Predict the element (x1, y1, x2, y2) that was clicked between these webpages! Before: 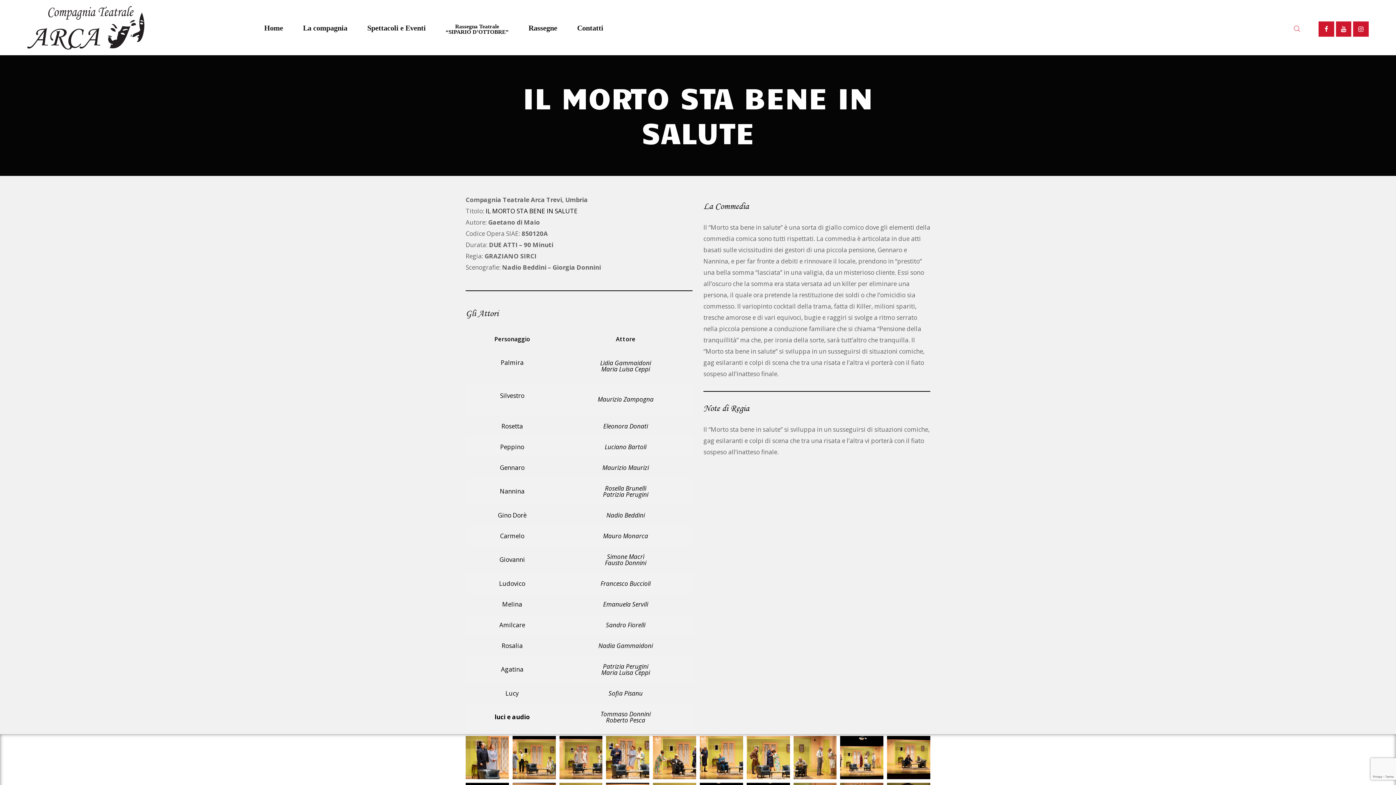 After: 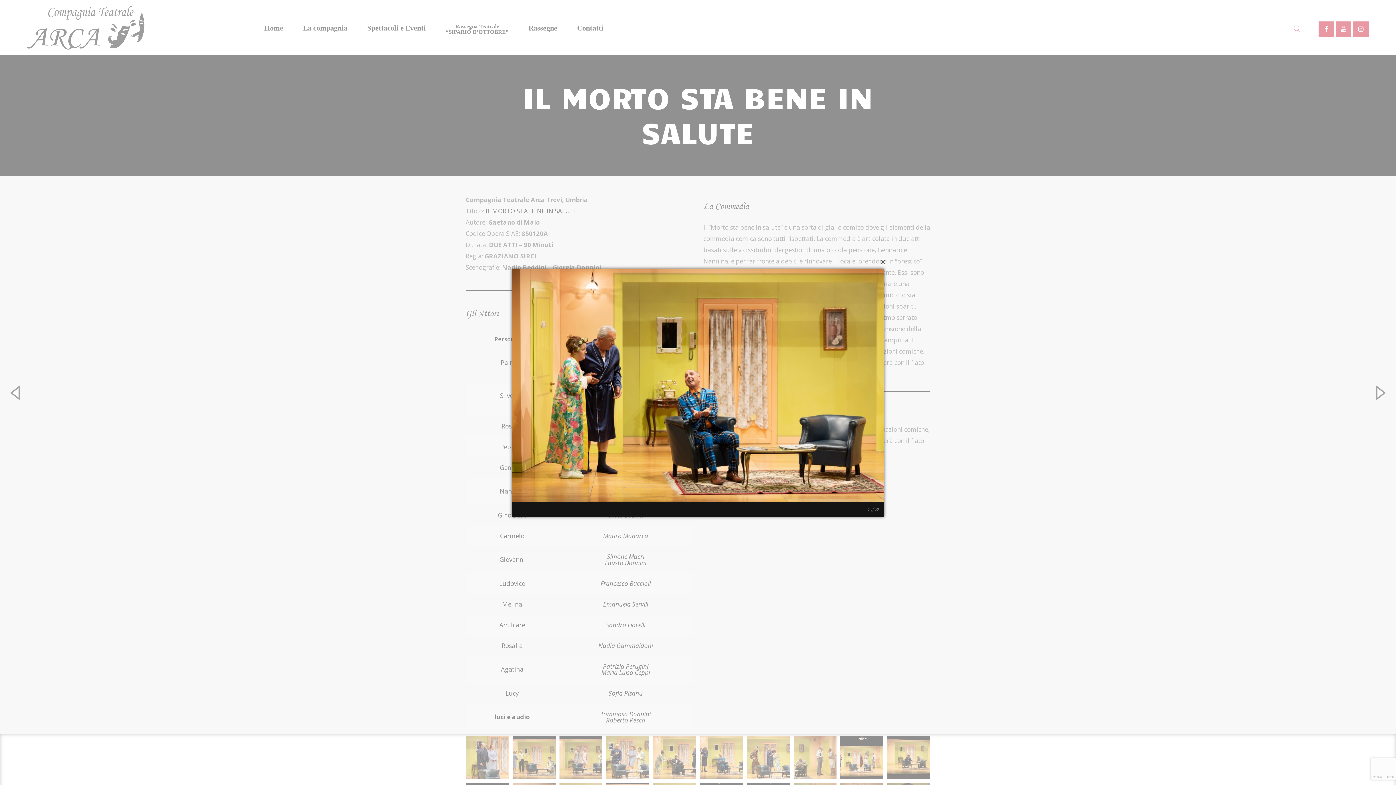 Action: bbox: (699, 736, 743, 779)